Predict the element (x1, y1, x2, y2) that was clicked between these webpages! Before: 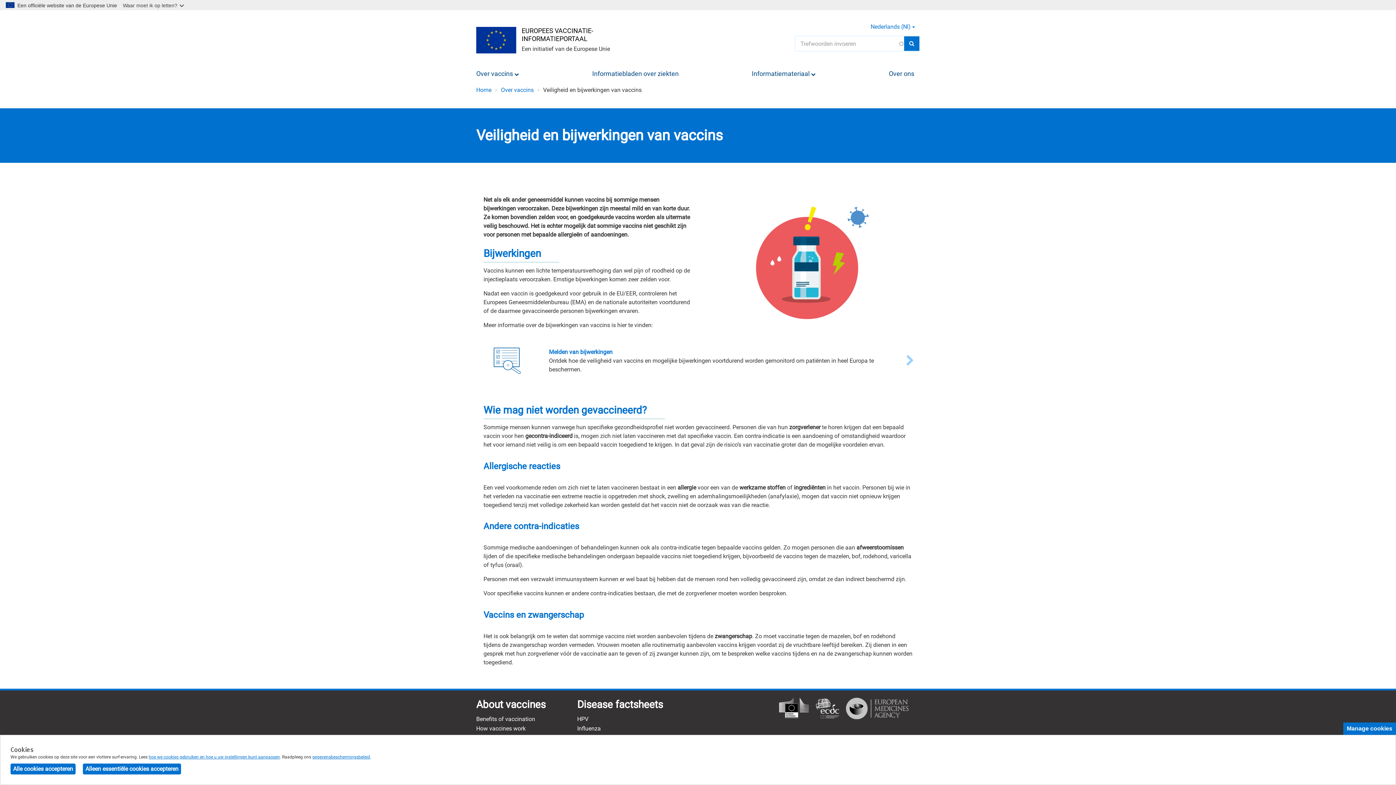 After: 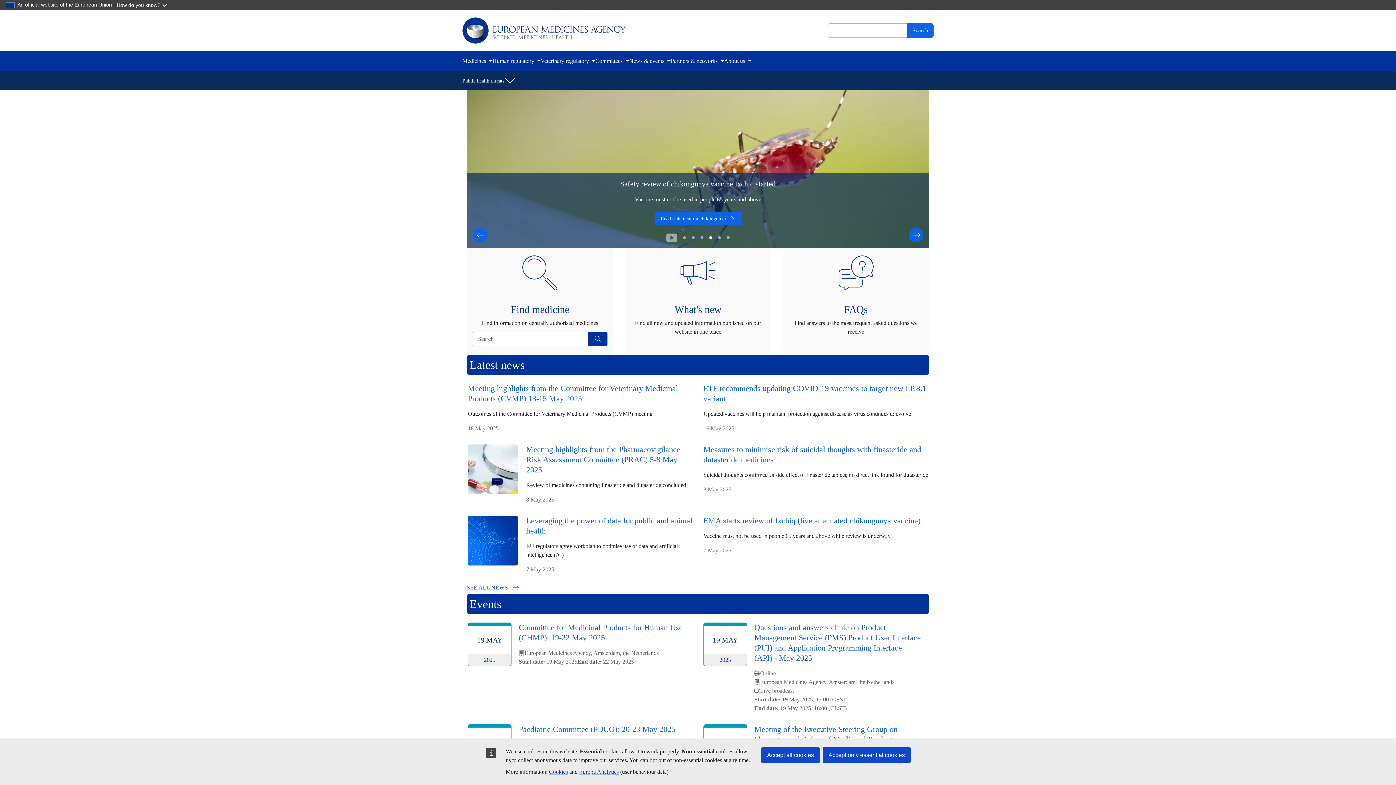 Action: bbox: (846, 698, 908, 720) label: Europees Geneesmiddelenbureau